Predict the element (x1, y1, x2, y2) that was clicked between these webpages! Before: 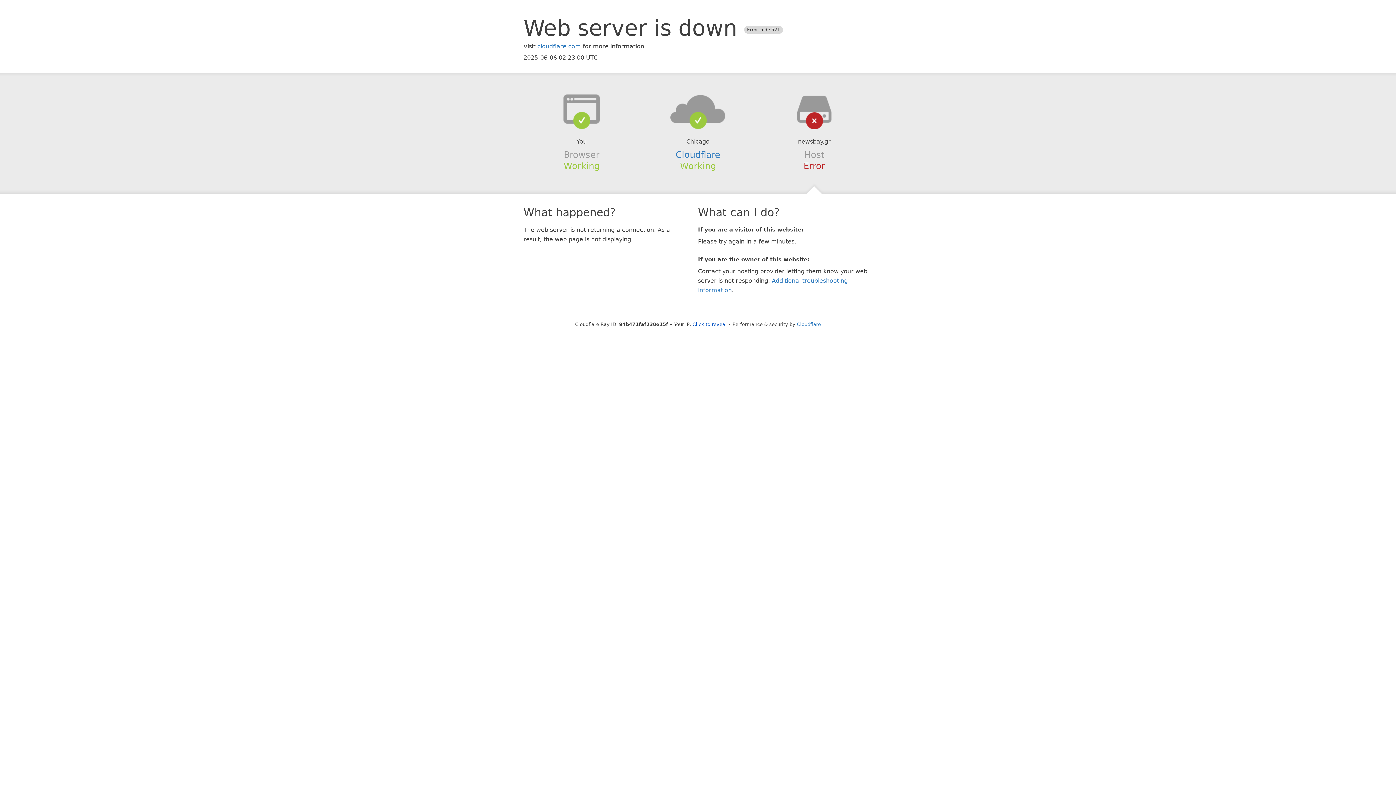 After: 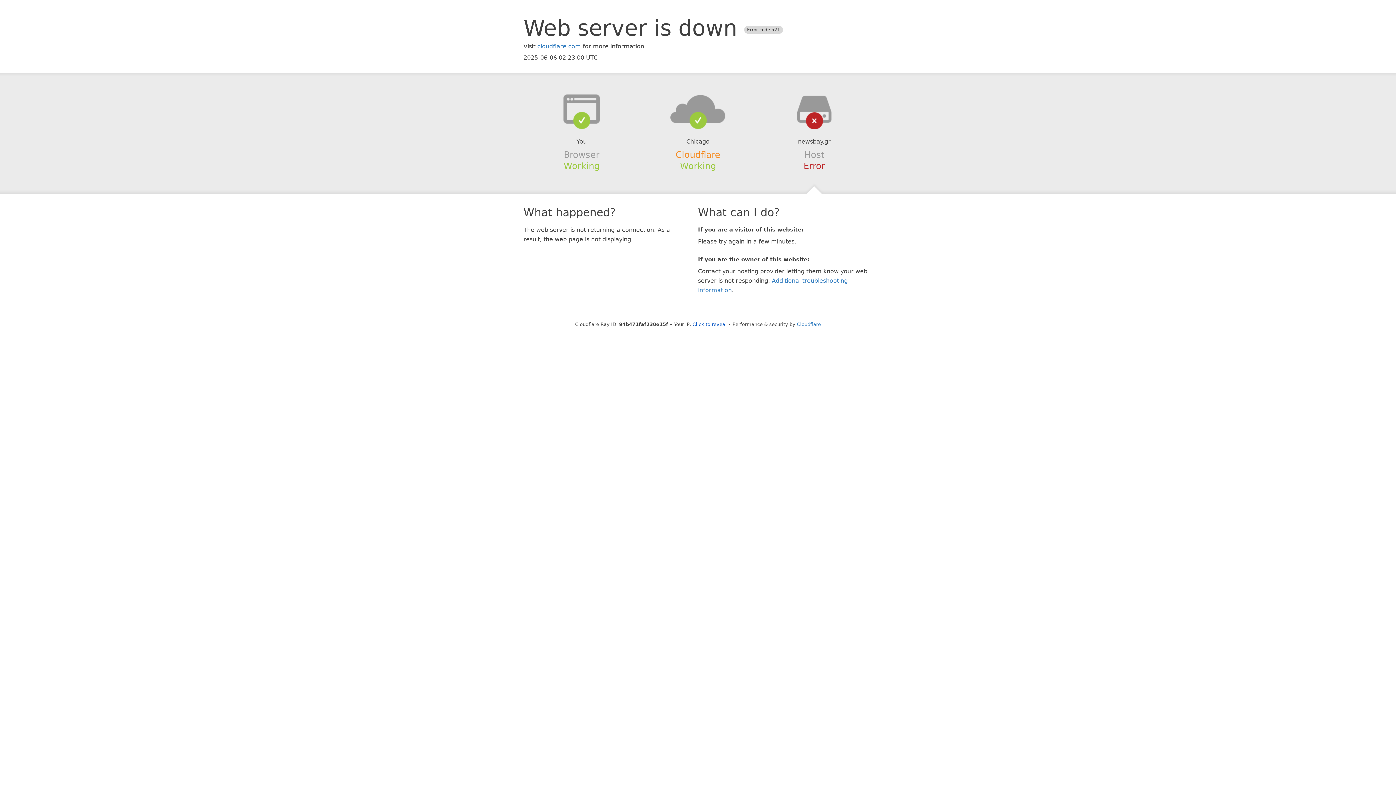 Action: label: Cloudflare bbox: (675, 149, 720, 159)